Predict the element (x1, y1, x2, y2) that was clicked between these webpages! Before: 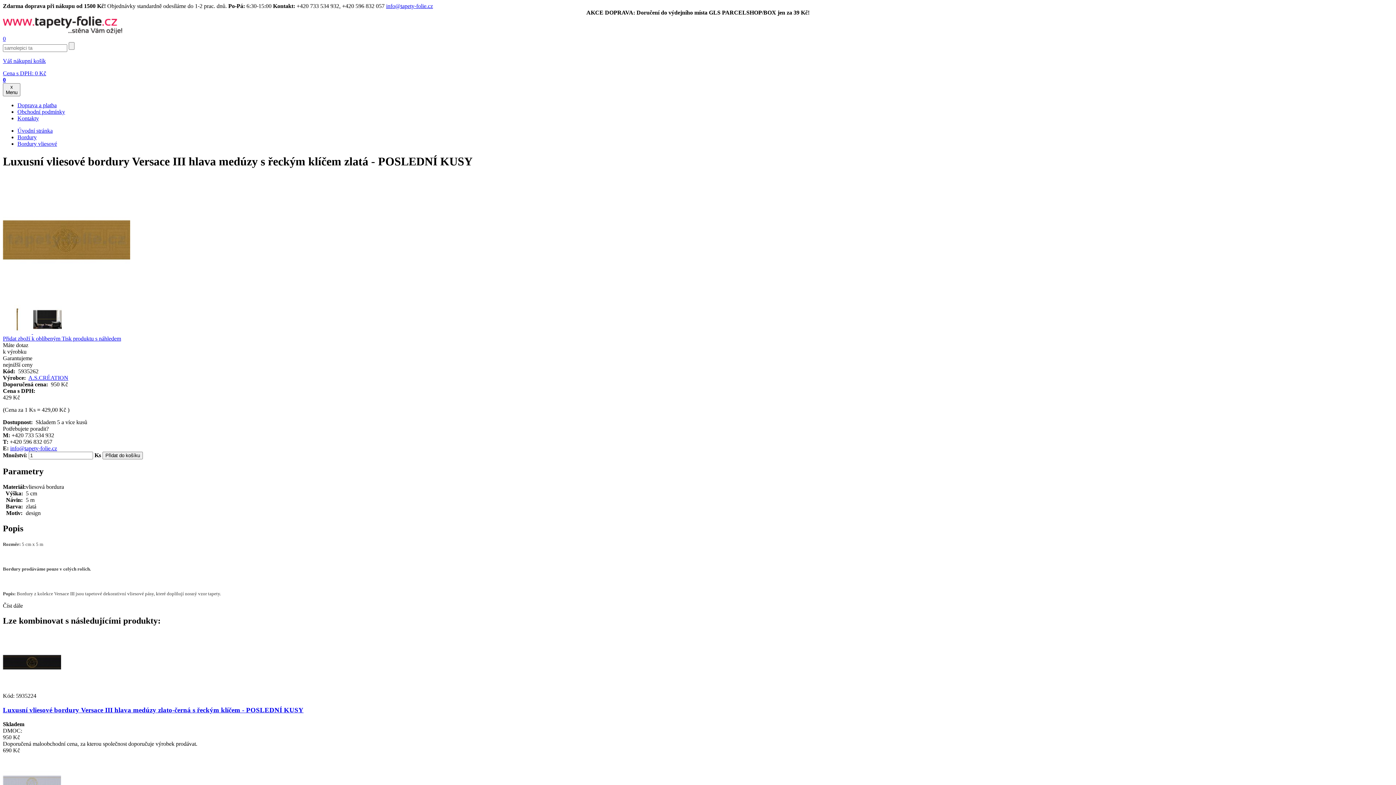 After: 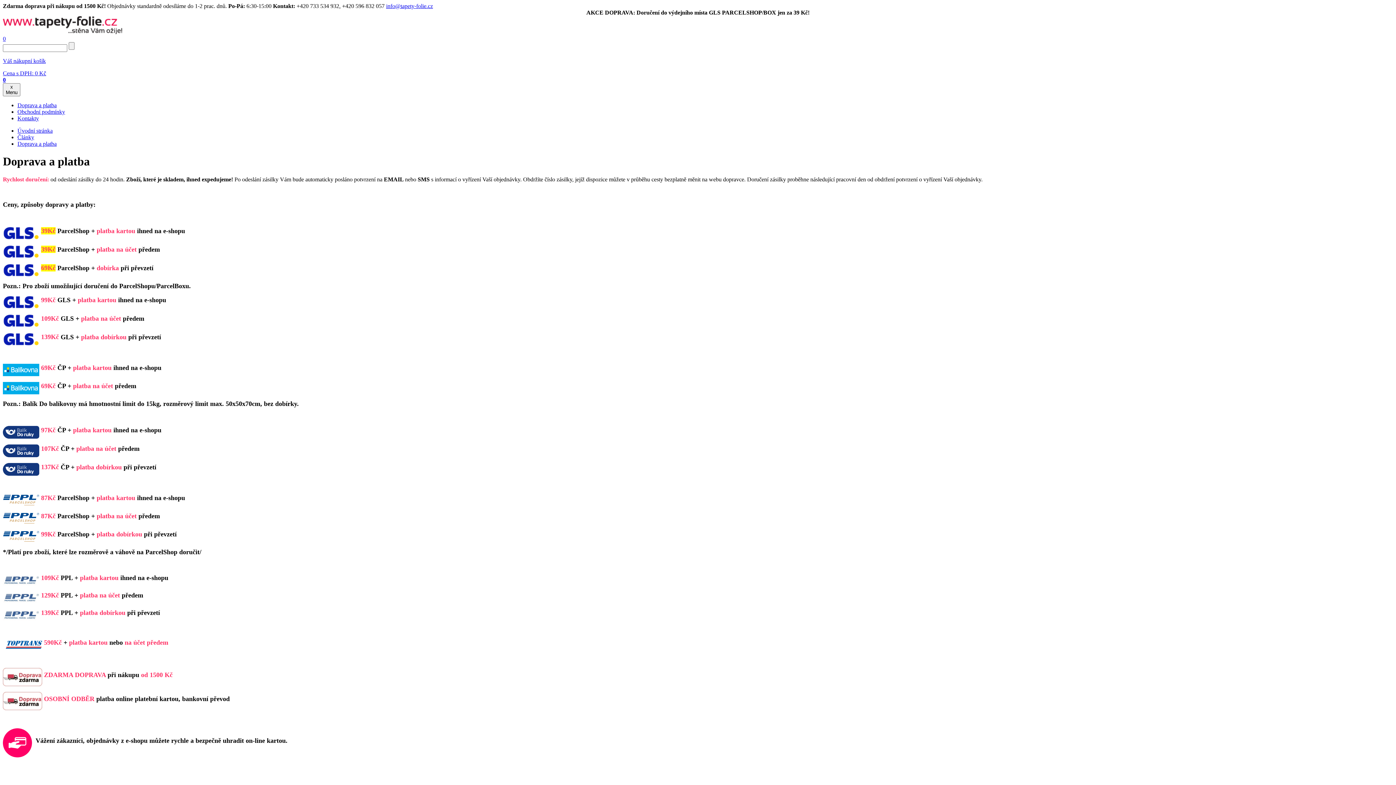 Action: label: Doprava a platba bbox: (17, 102, 56, 108)